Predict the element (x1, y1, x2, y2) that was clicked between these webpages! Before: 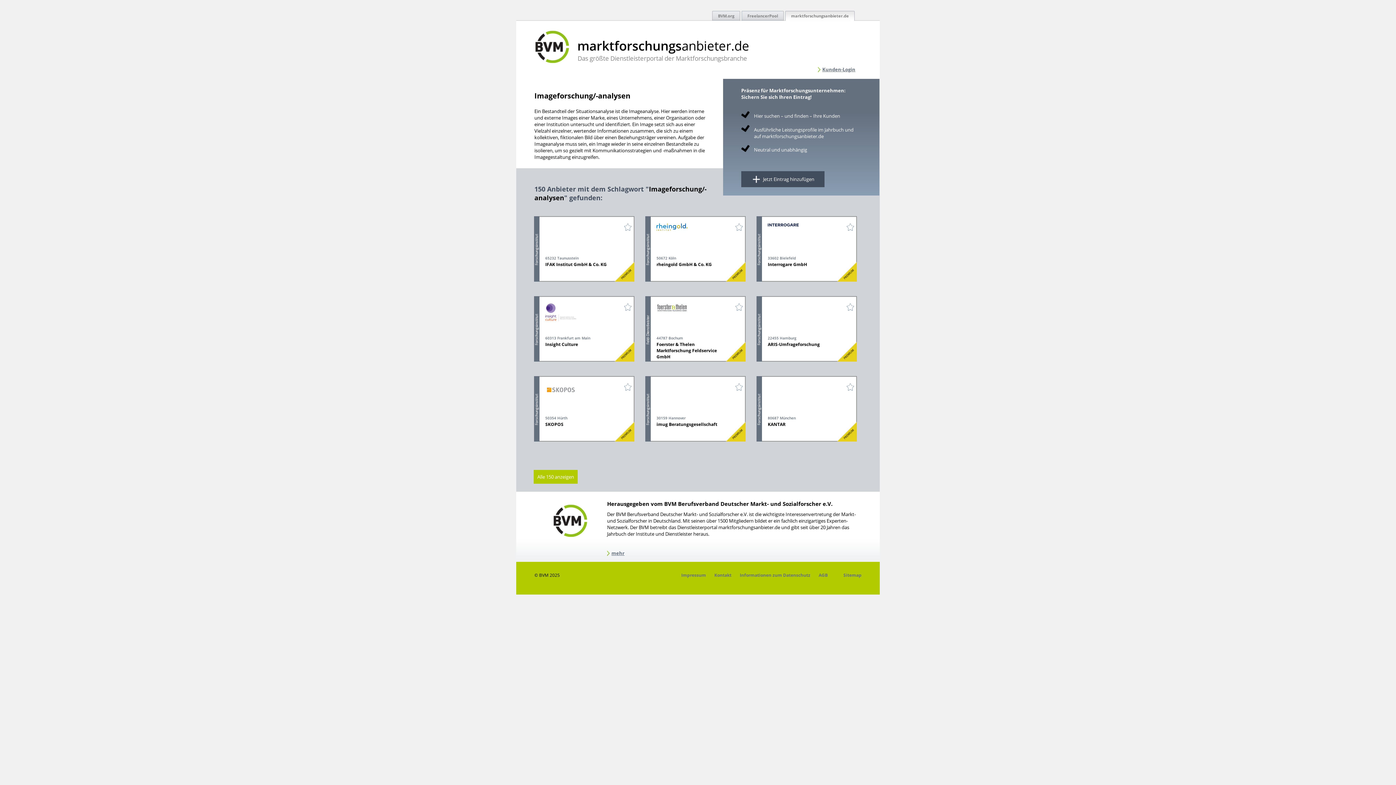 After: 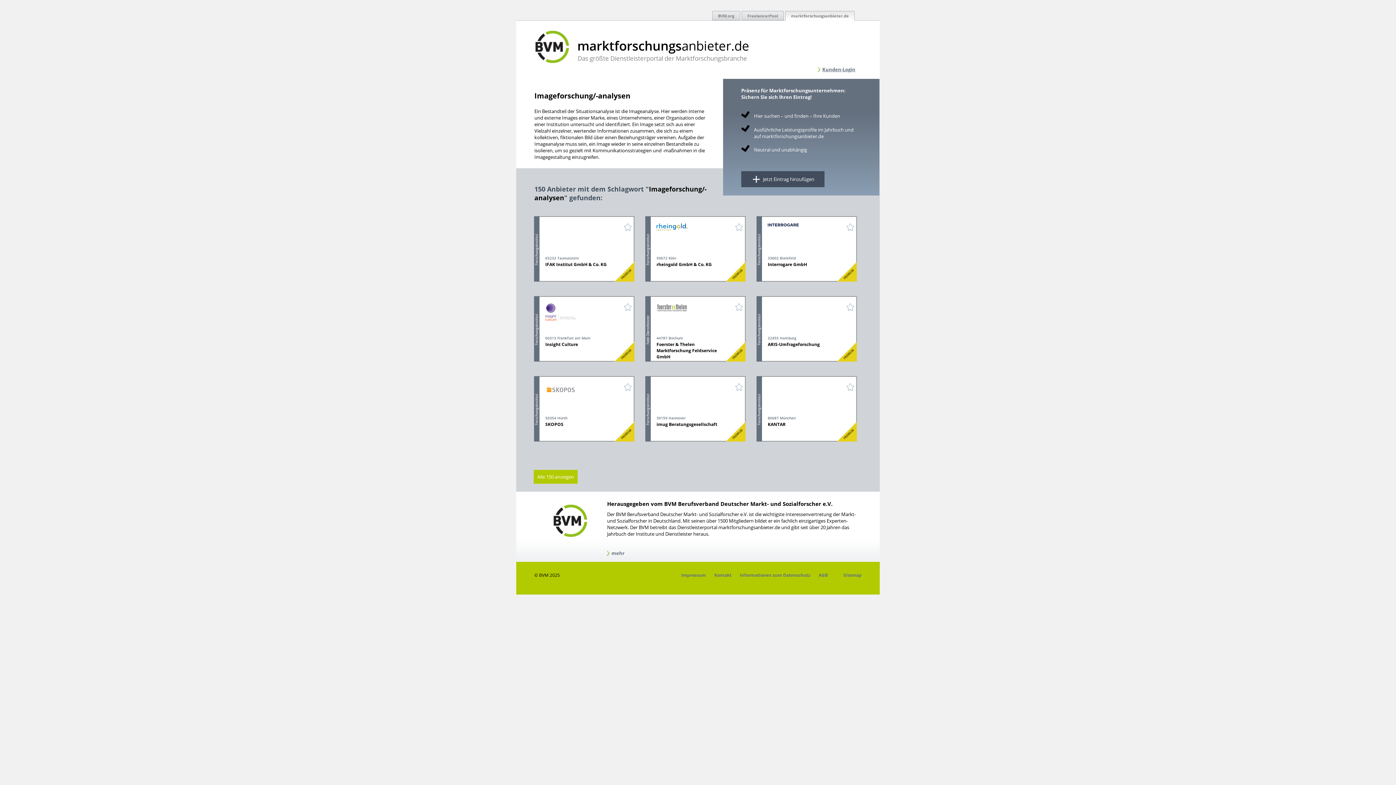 Action: label: mehr bbox: (607, 550, 624, 556)